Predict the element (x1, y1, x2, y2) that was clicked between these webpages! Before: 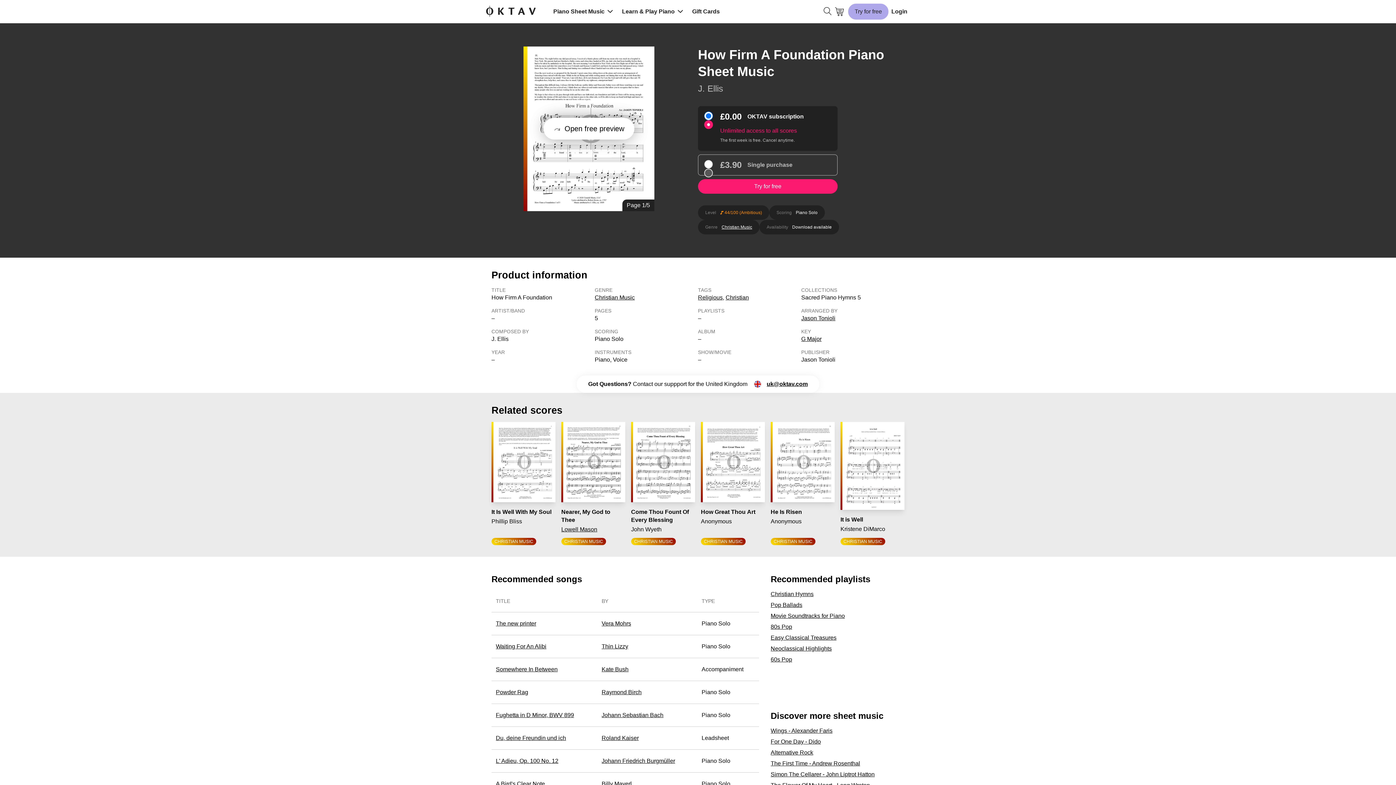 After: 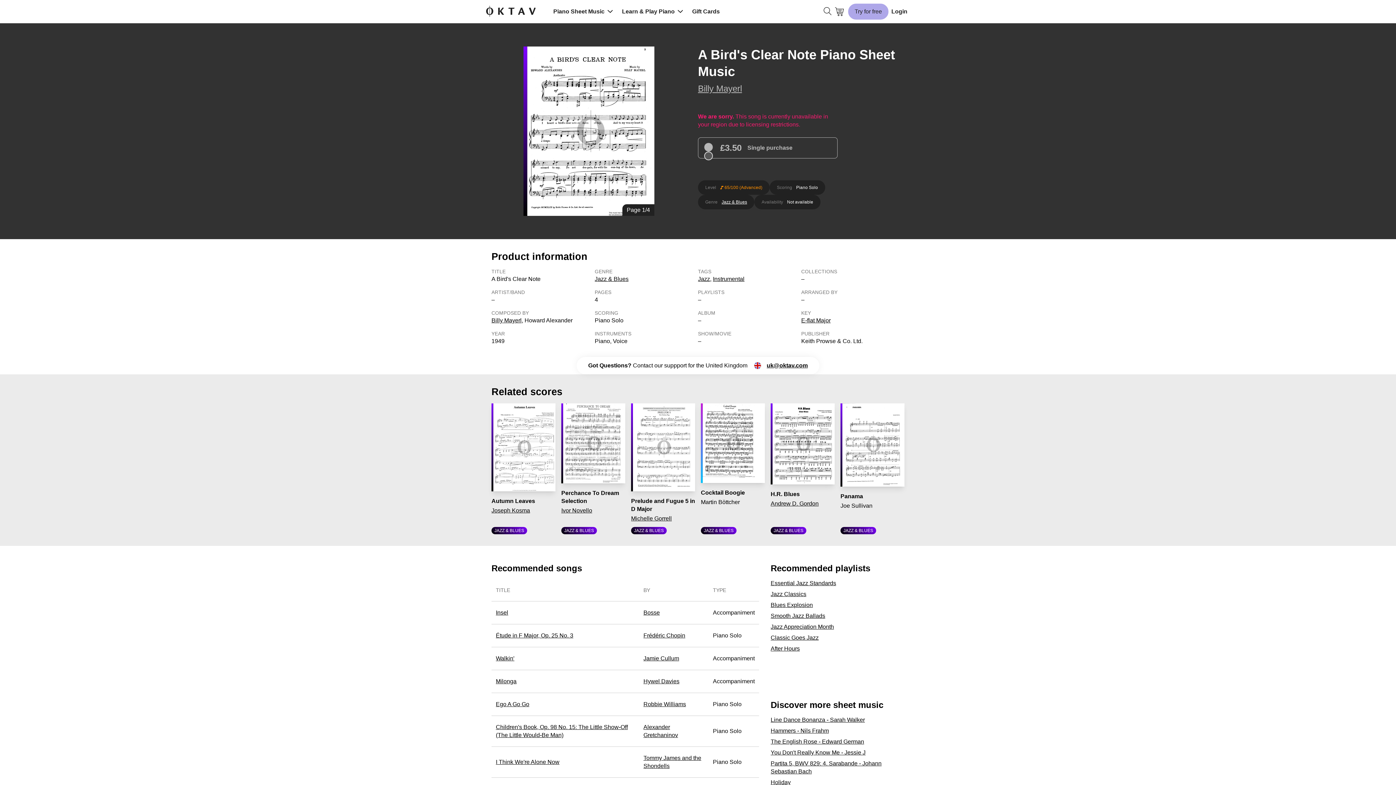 Action: bbox: (496, 781, 545, 787) label: A Bird's Clear Note